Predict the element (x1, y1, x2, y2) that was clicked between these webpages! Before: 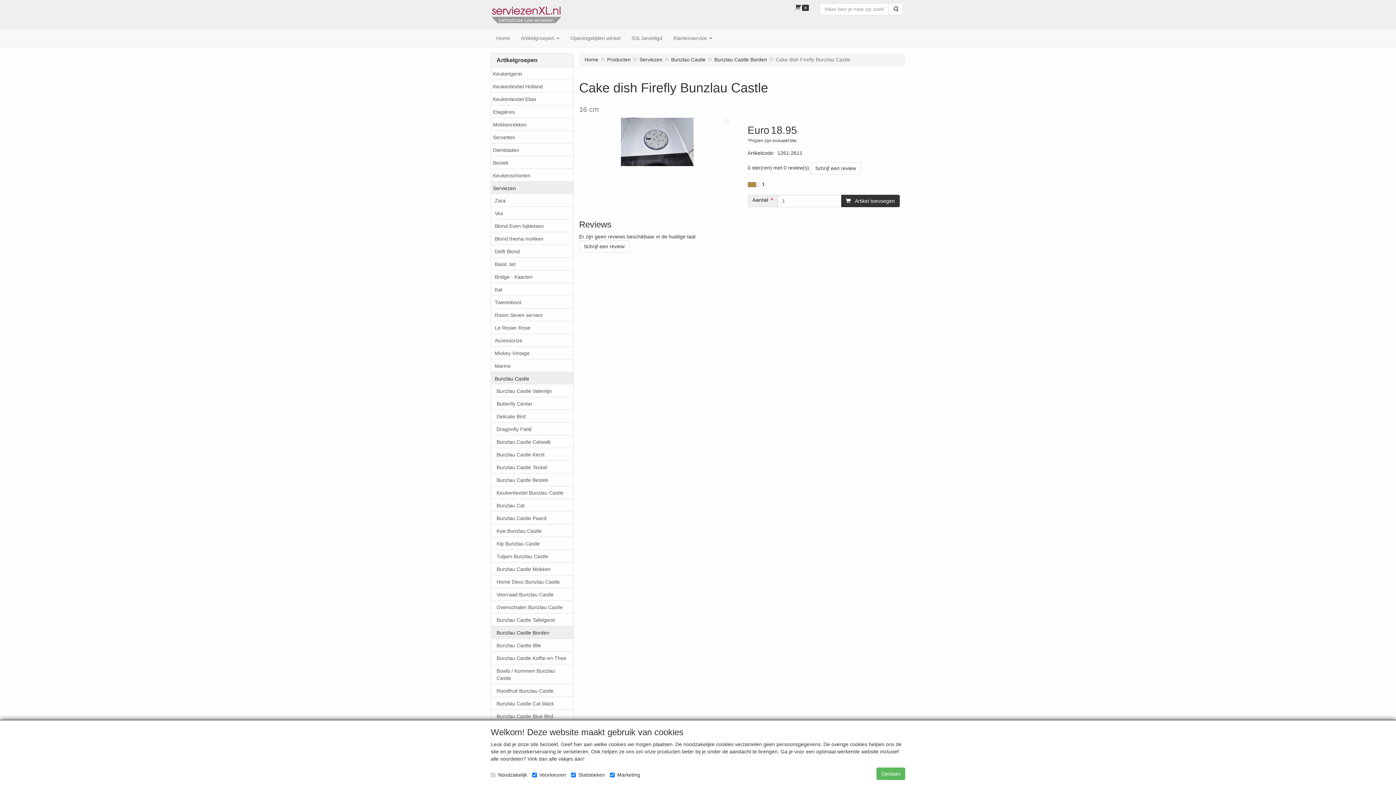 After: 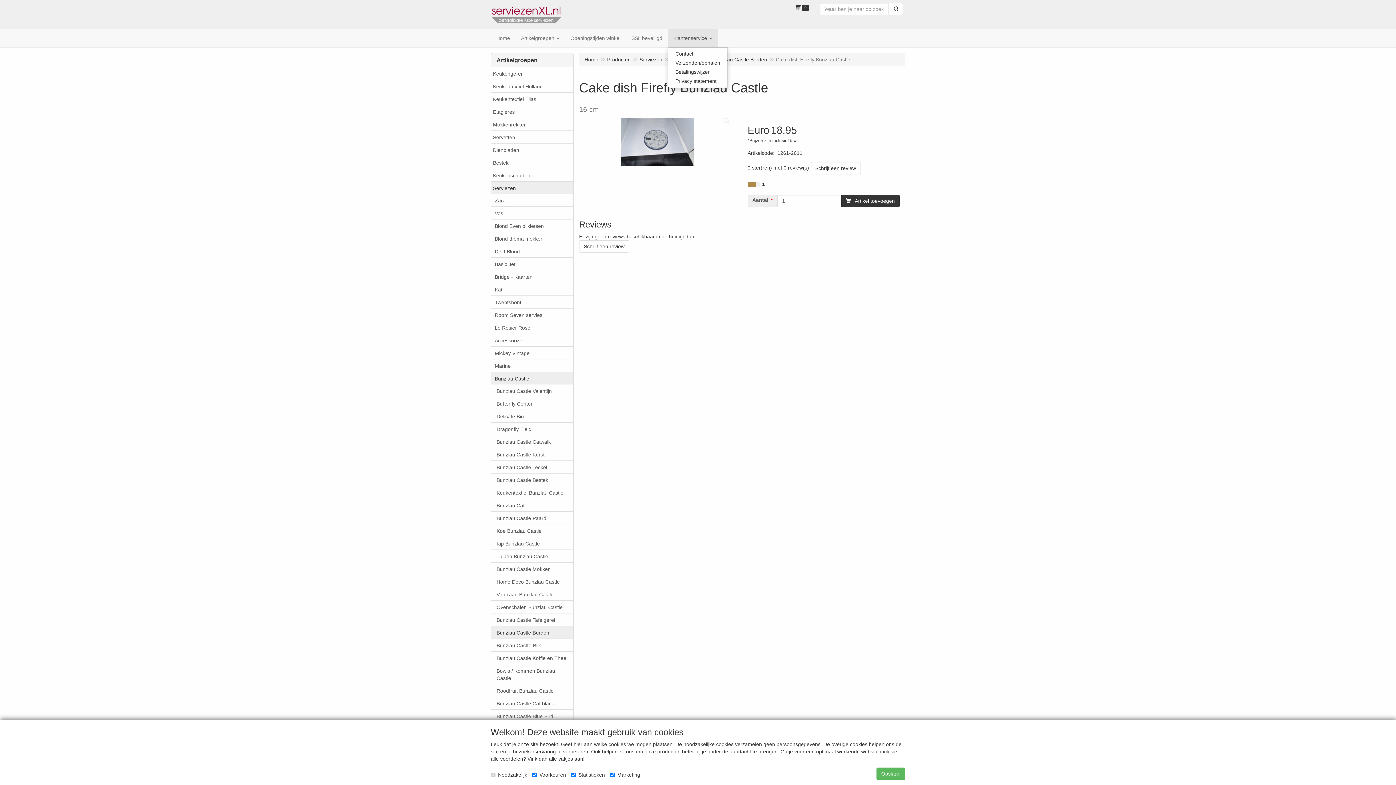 Action: label: Klantenservice  bbox: (668, 29, 717, 47)